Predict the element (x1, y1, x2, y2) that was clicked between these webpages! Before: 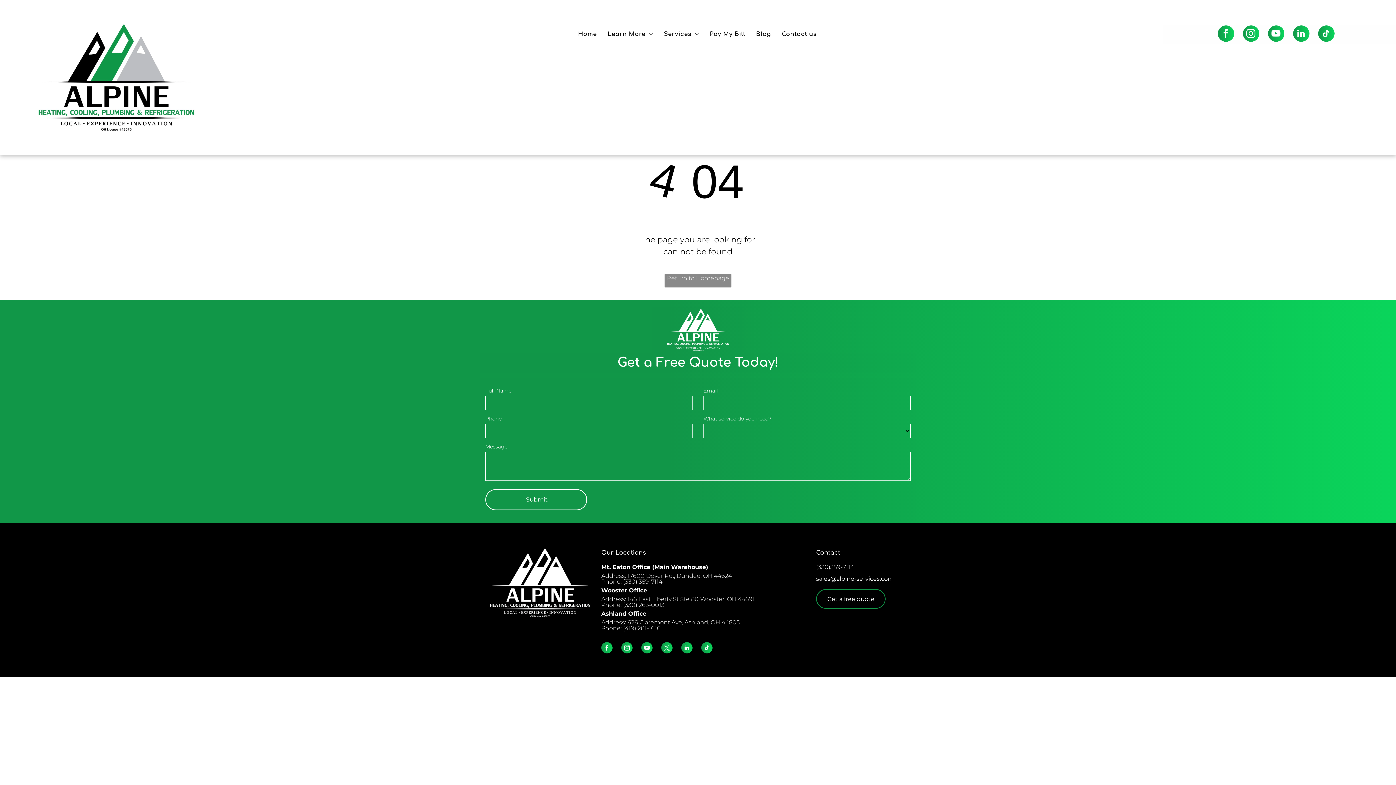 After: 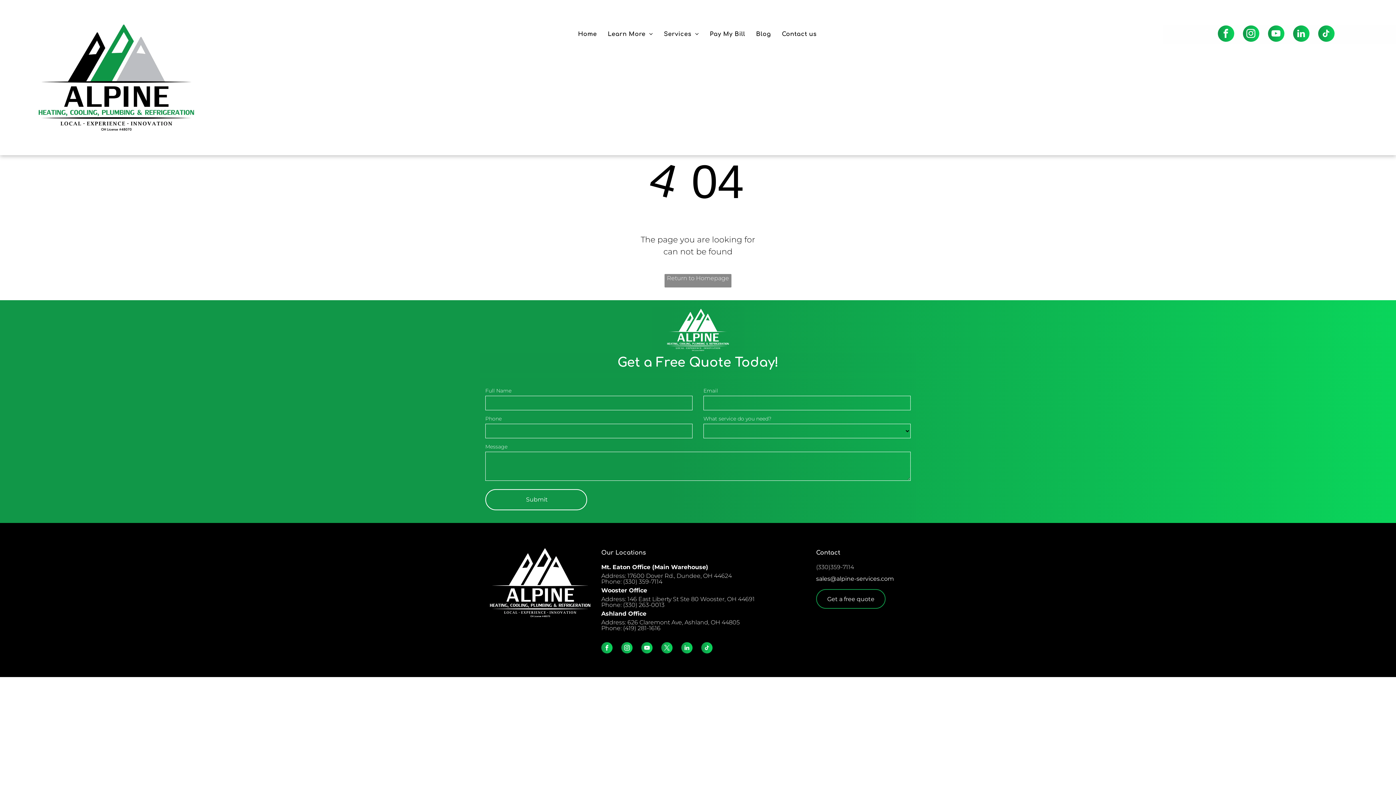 Action: label: facebook bbox: (601, 642, 612, 655)